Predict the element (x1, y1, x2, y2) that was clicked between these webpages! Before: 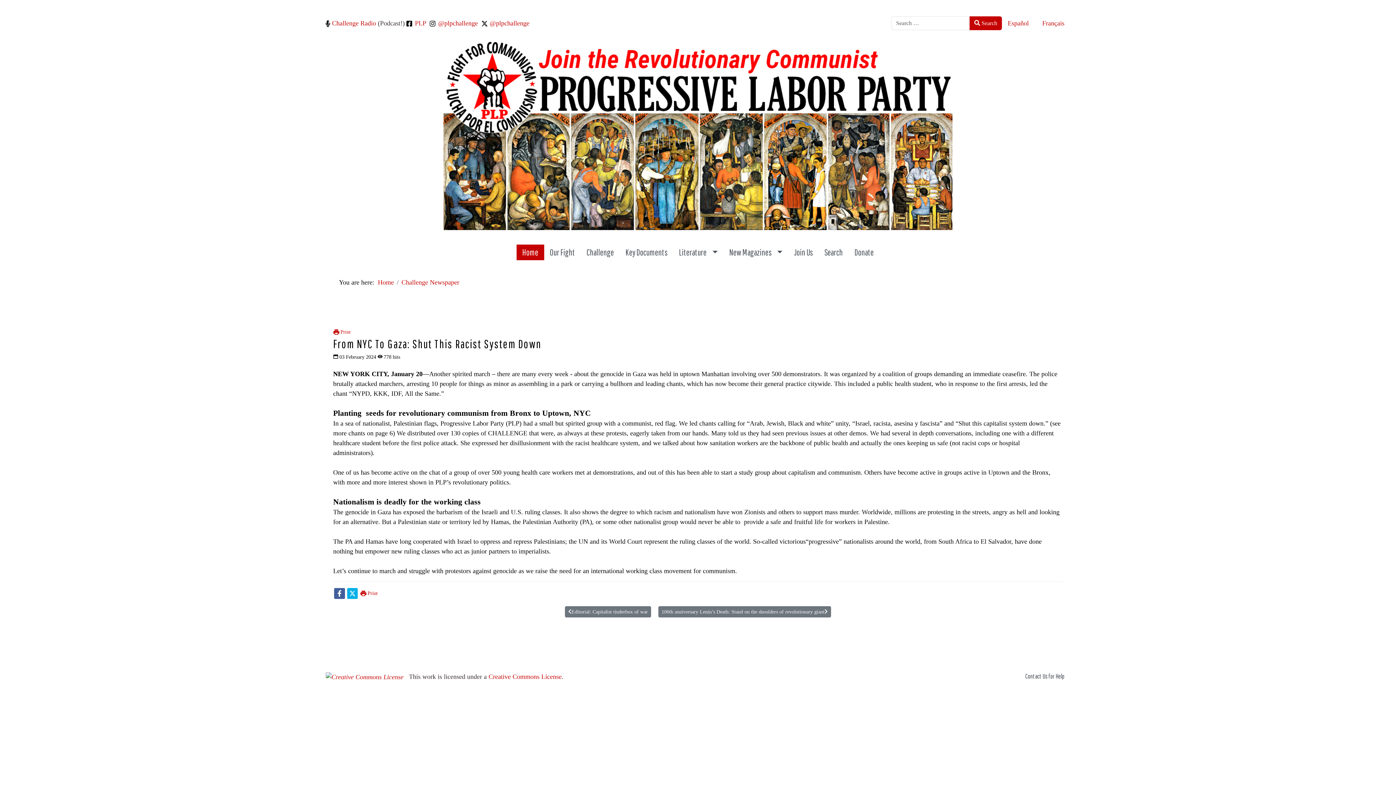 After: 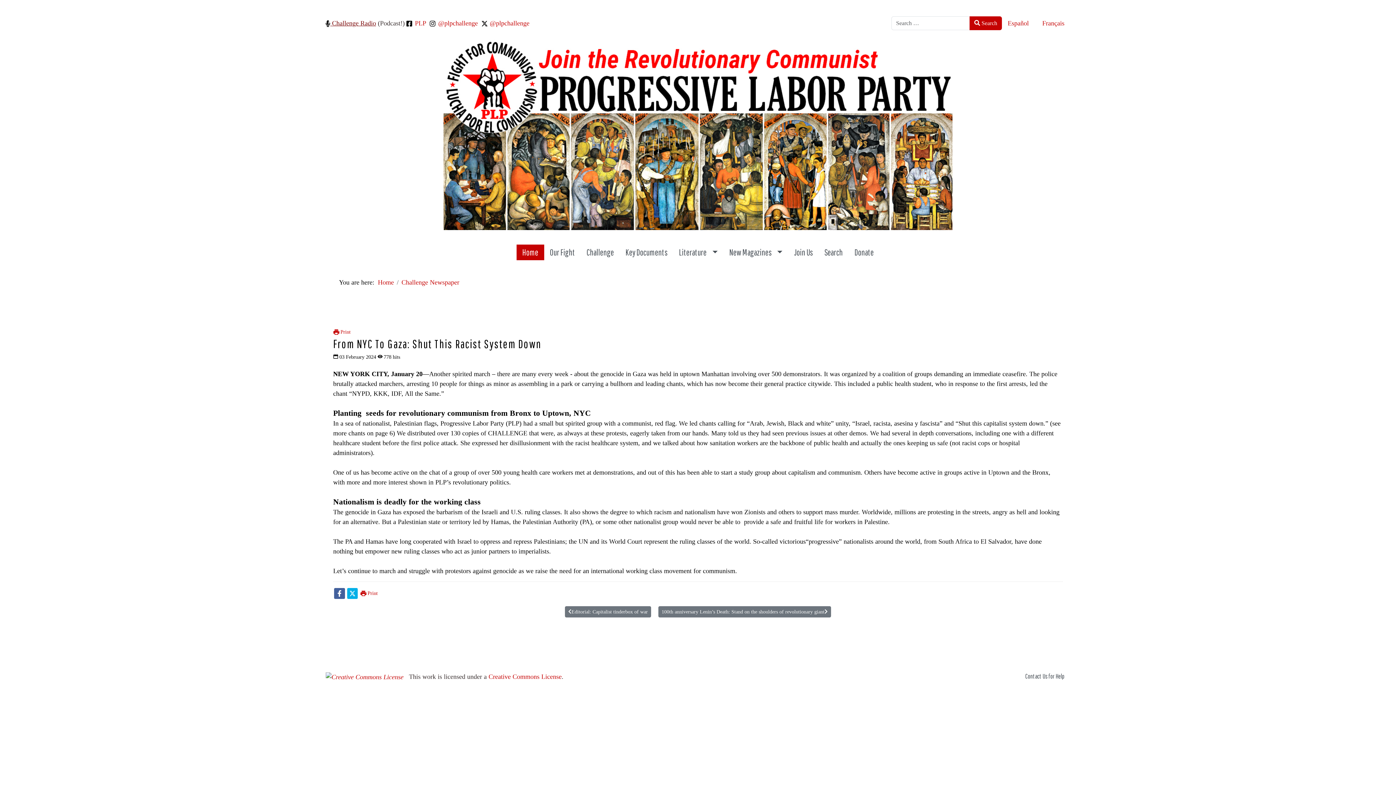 Action: label: Podcast bbox: (325, 19, 377, 26)